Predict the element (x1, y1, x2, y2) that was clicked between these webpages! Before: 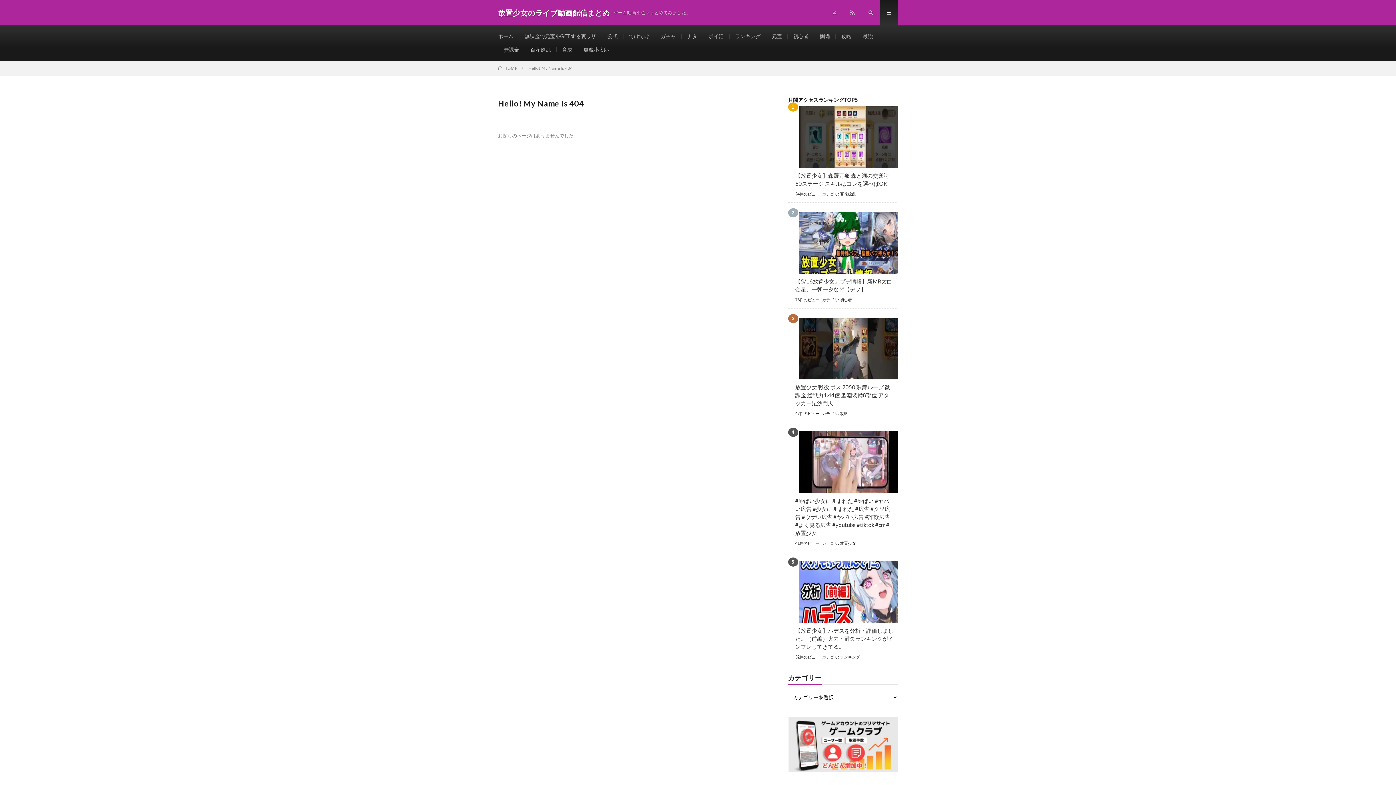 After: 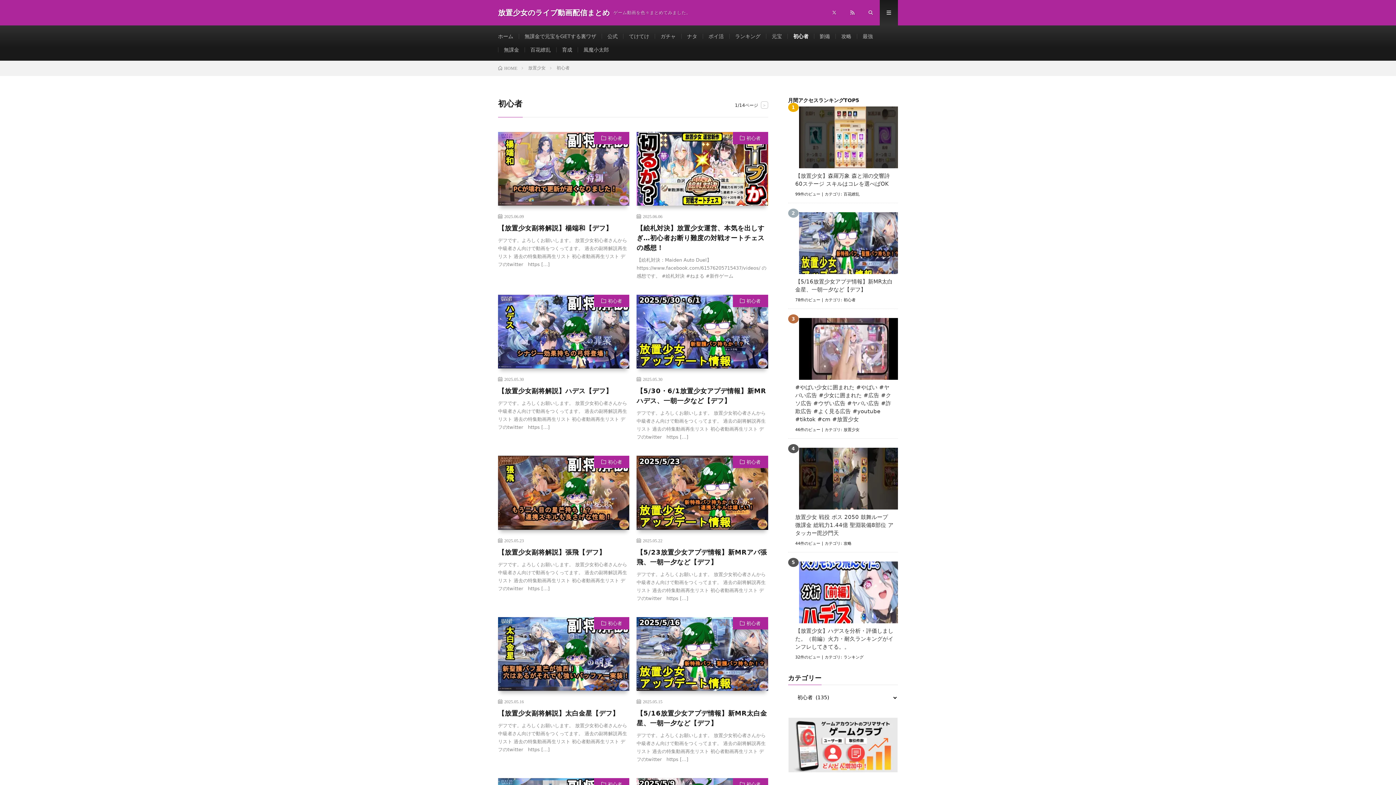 Action: label: 初心者 bbox: (793, 33, 808, 39)